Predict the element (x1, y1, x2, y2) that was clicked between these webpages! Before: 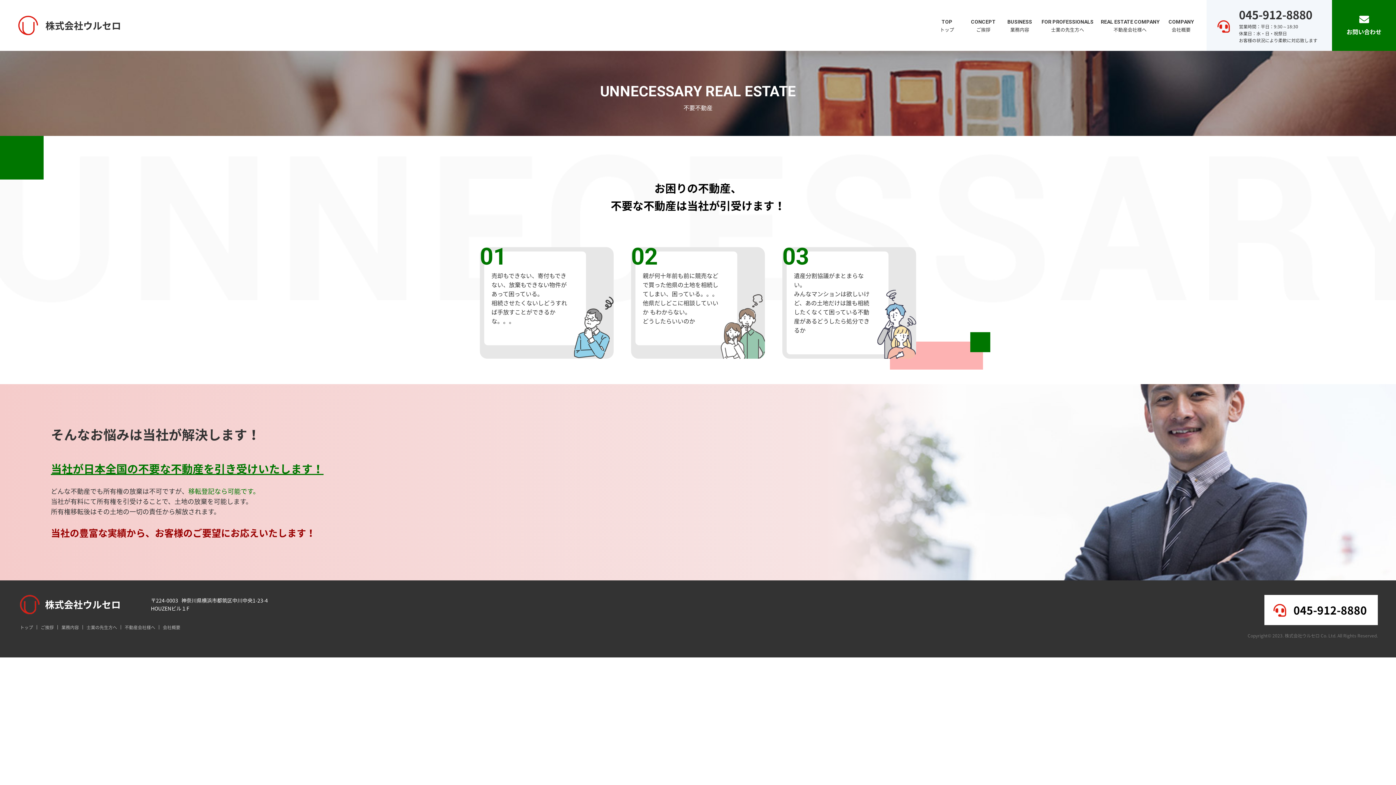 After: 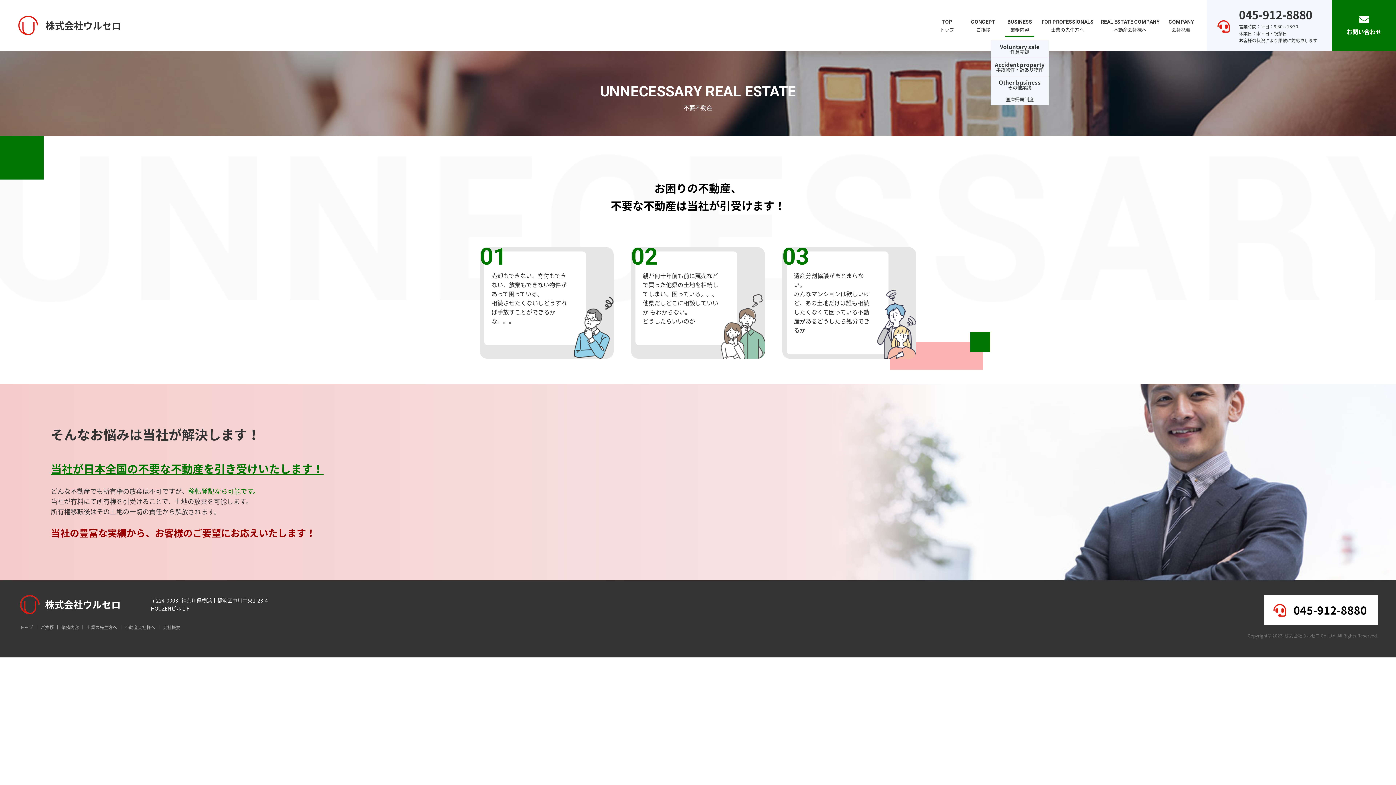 Action: label: BUSINESS
業務内容 bbox: (1005, 19, 1034, 31)